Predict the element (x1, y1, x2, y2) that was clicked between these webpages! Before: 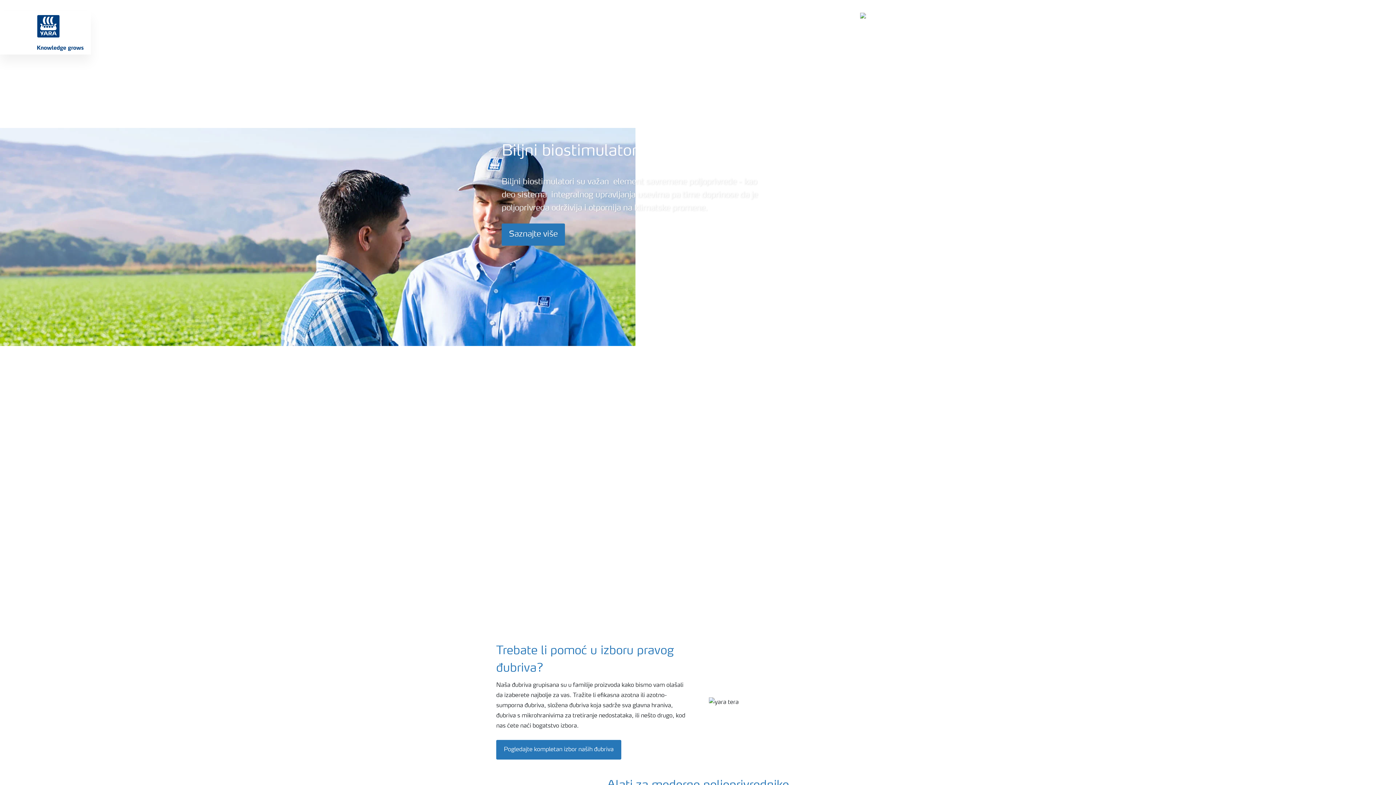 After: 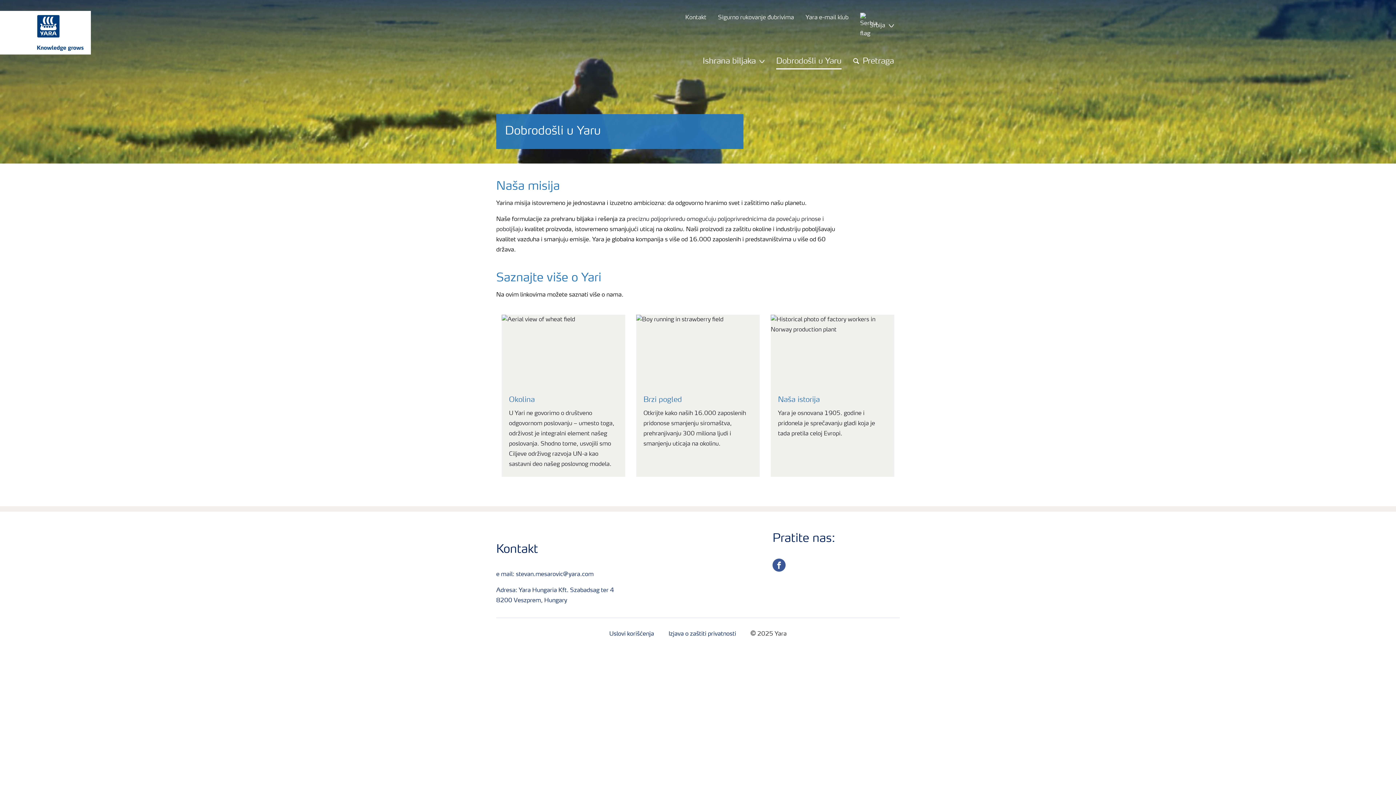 Action: label: Dobrodošli u Yaru bbox: (776, 54, 841, 69)